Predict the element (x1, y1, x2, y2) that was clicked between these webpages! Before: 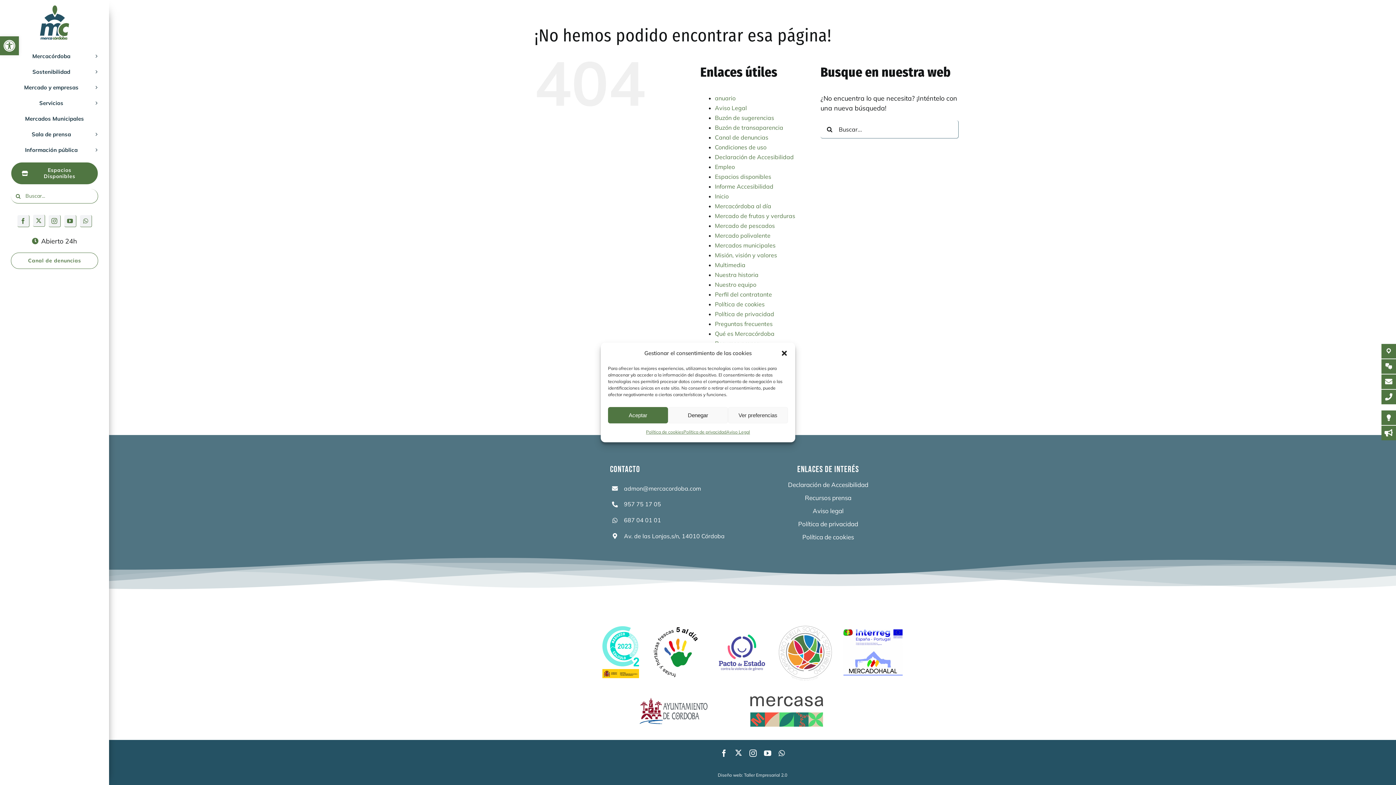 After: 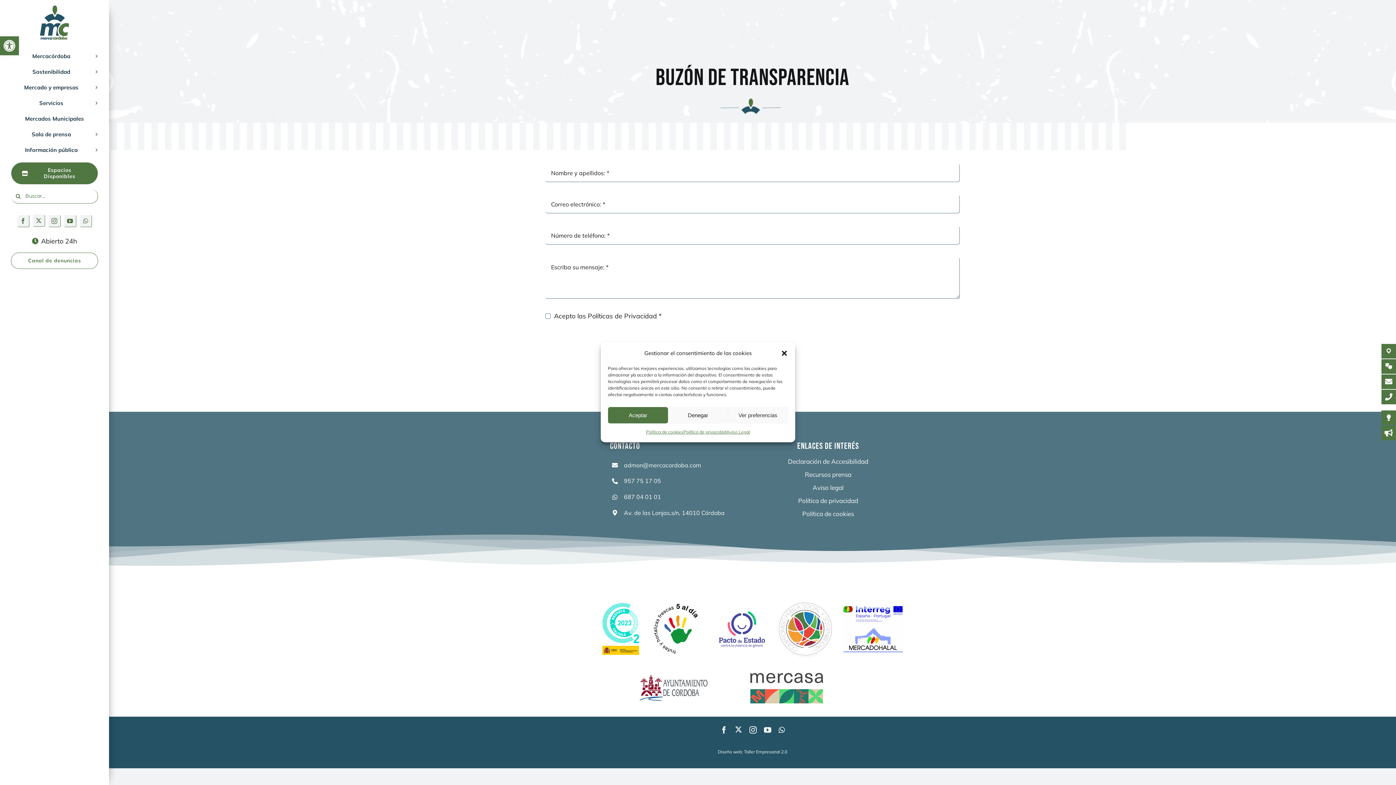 Action: label: Buzón de transaparencia bbox: (715, 124, 783, 131)